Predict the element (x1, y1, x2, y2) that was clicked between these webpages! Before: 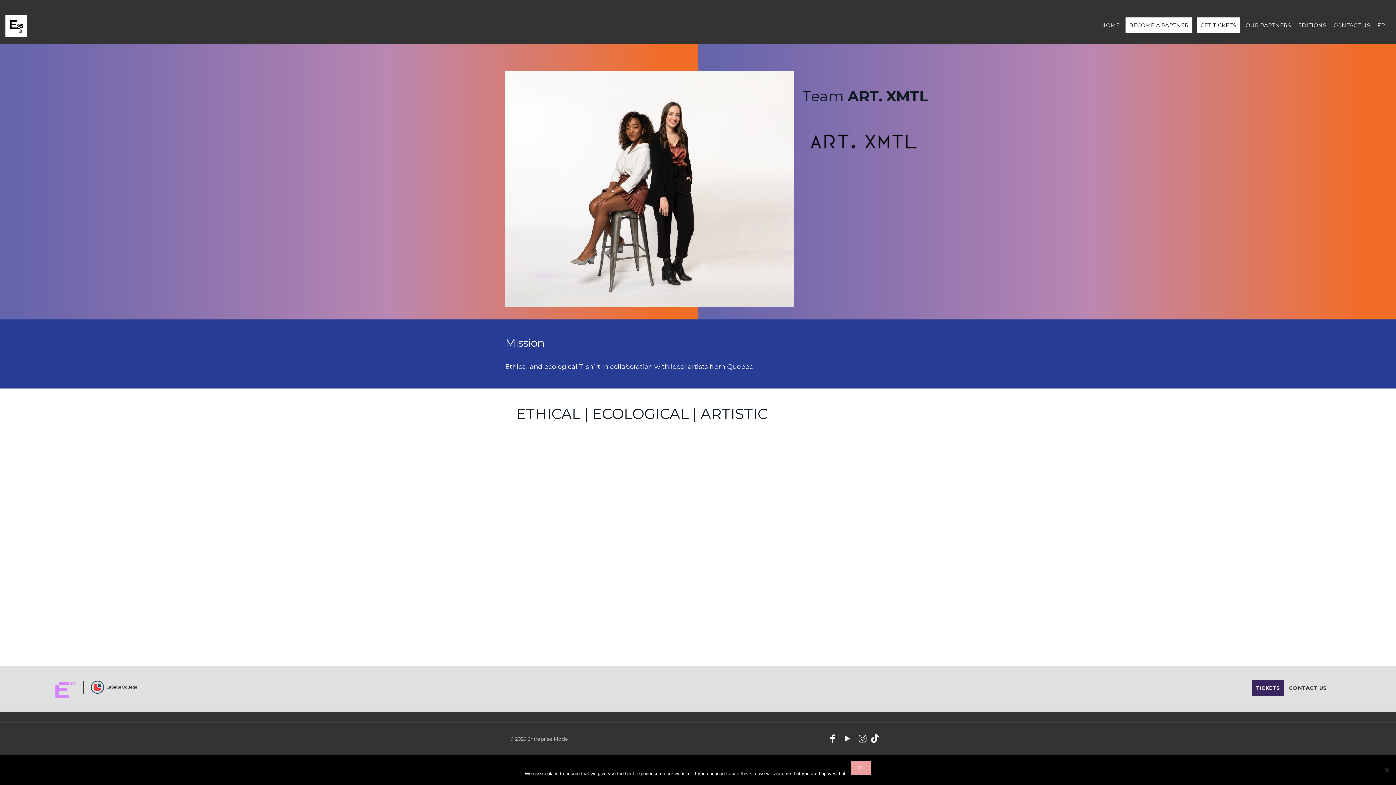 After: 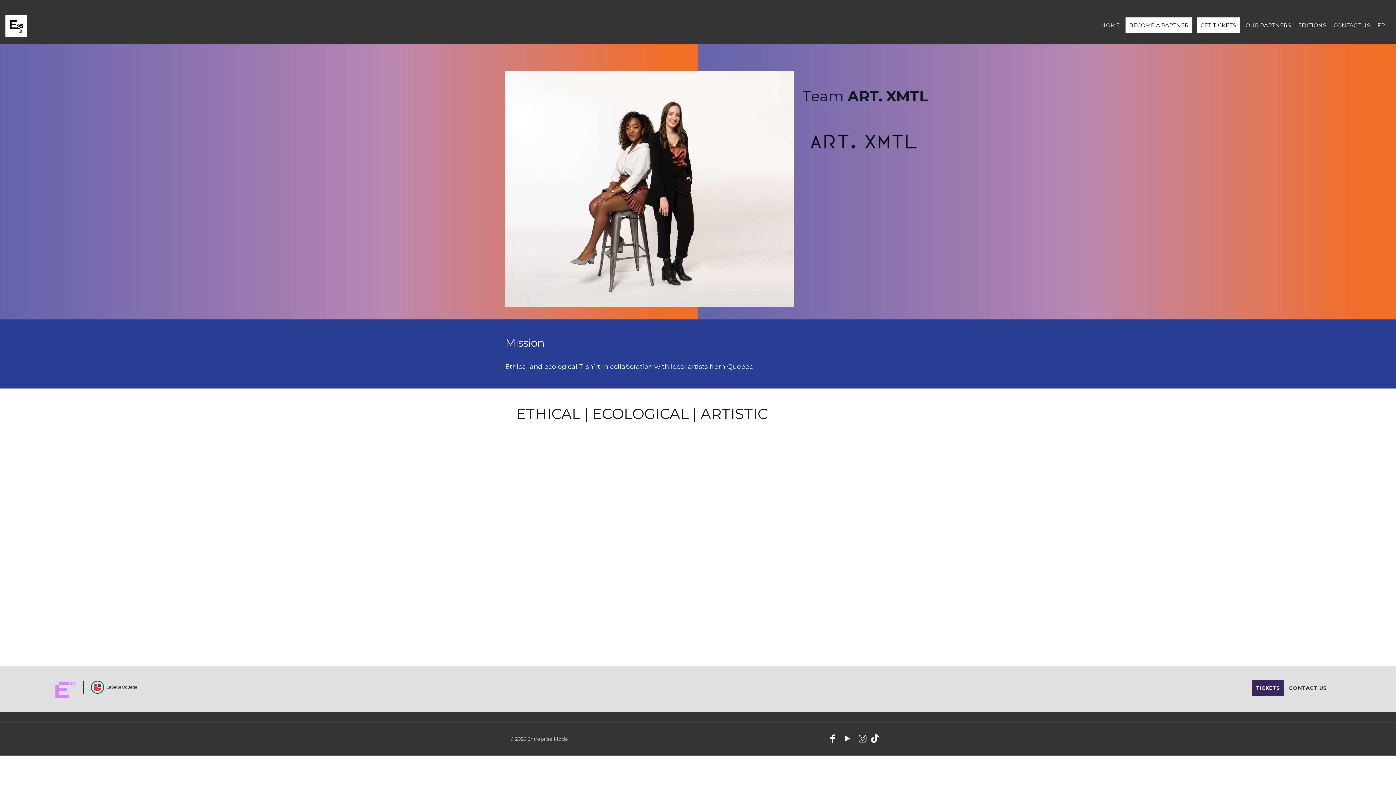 Action: bbox: (83, 688, 137, 695)